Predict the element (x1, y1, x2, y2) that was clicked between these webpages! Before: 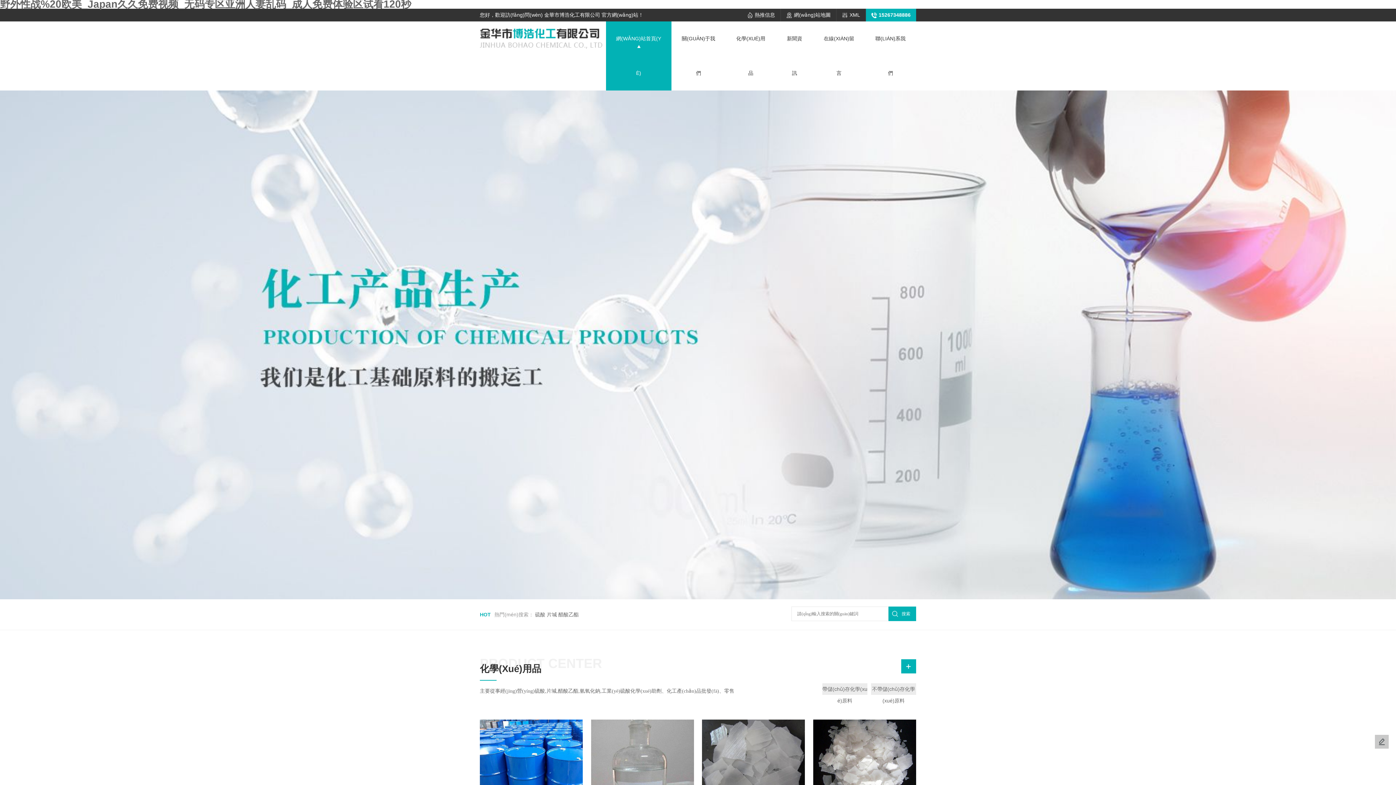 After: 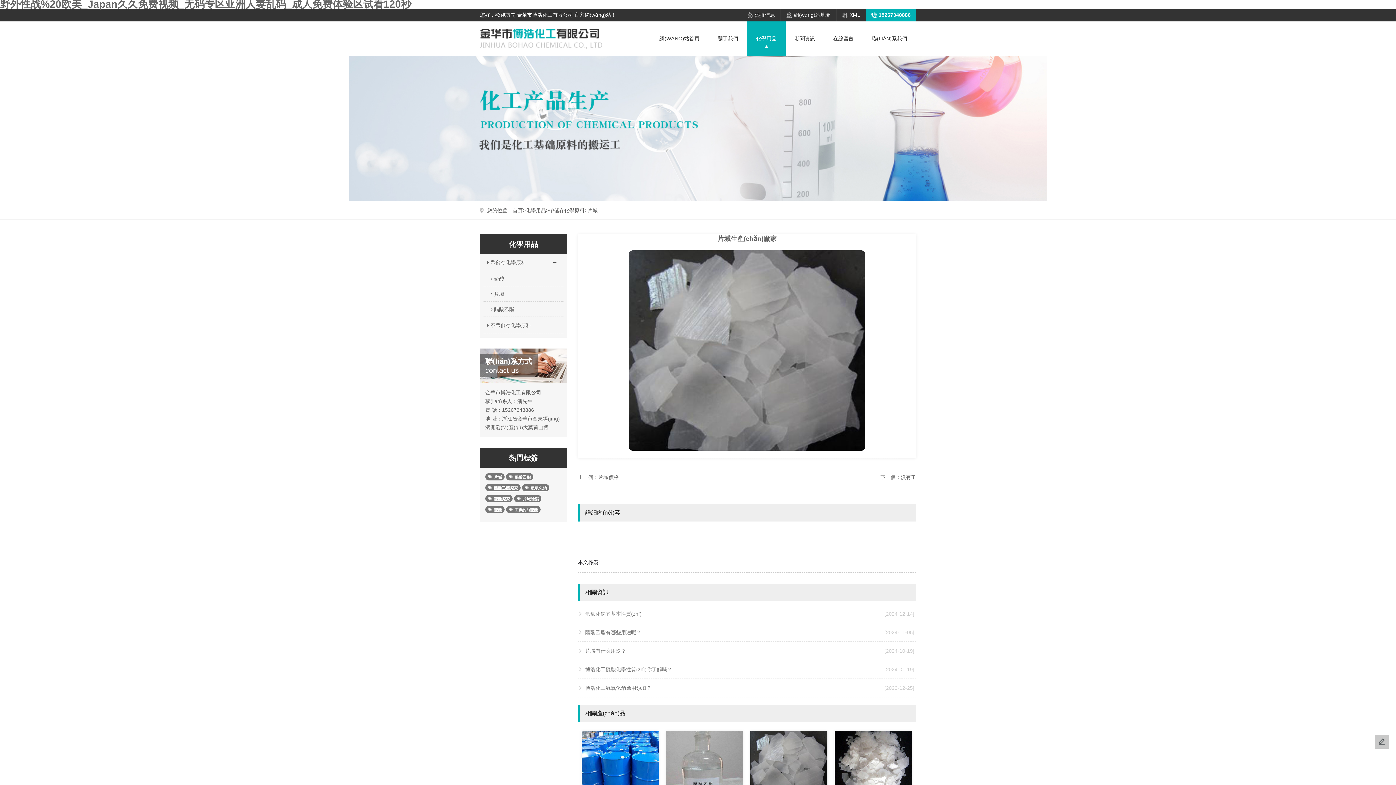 Action: bbox: (702, 720, 805, 807) label: +